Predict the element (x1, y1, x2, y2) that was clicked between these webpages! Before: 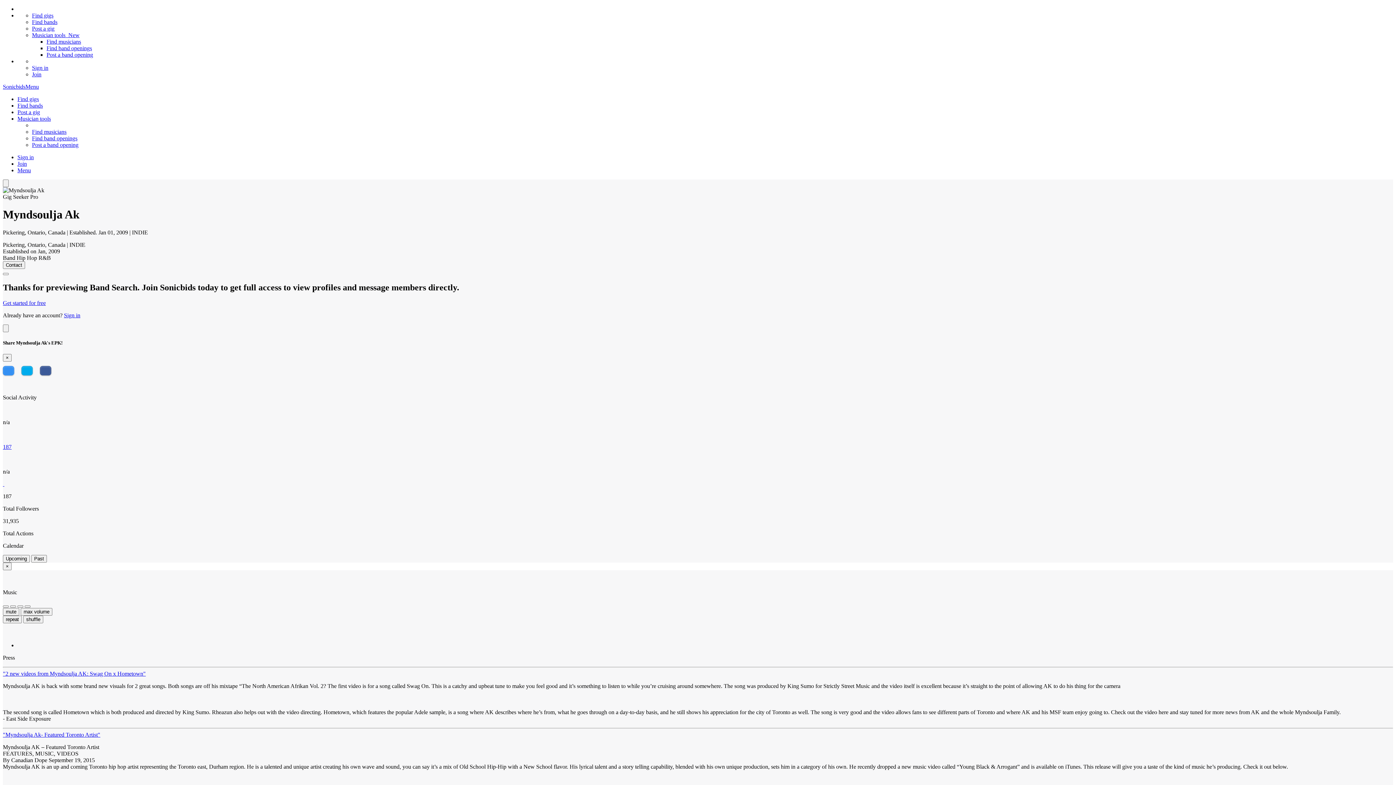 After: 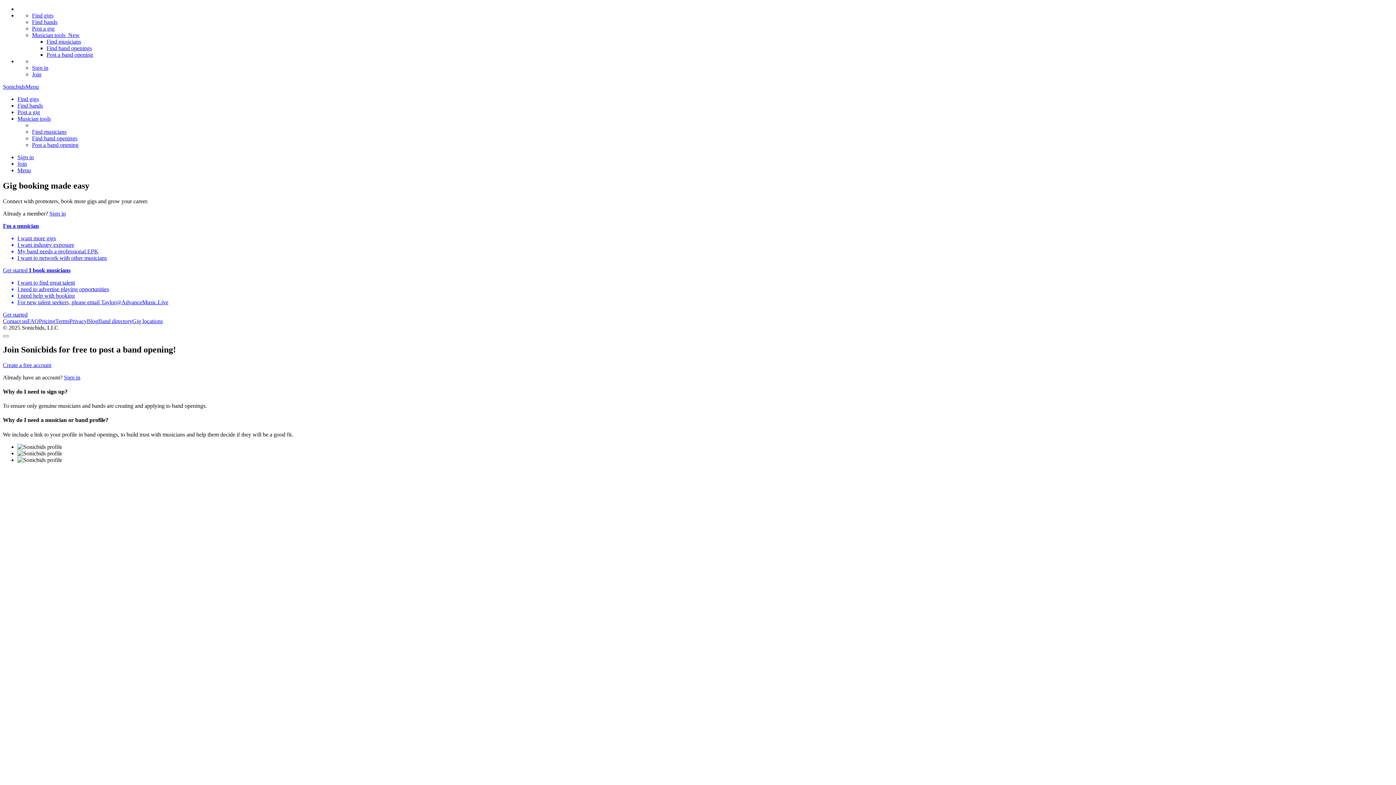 Action: bbox: (17, 160, 26, 166) label: Join